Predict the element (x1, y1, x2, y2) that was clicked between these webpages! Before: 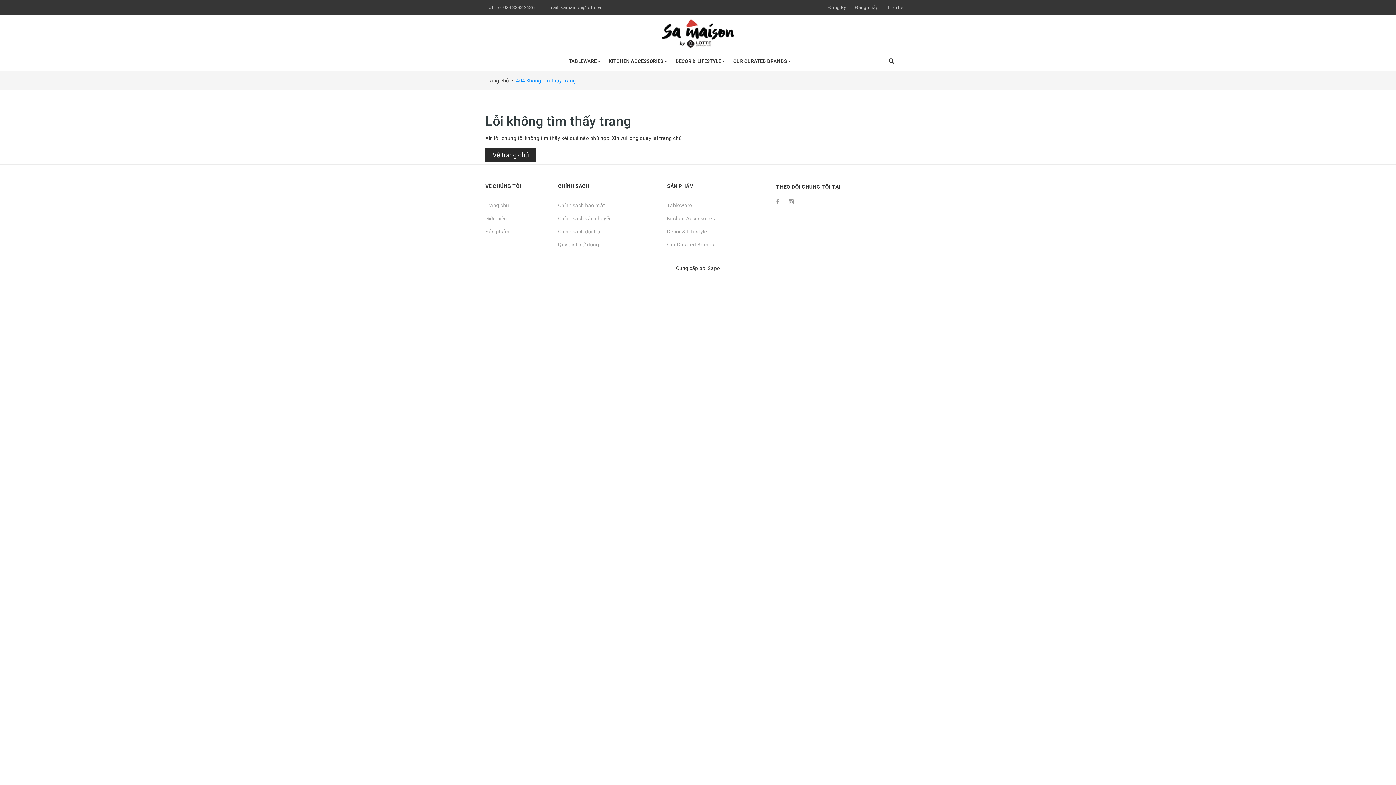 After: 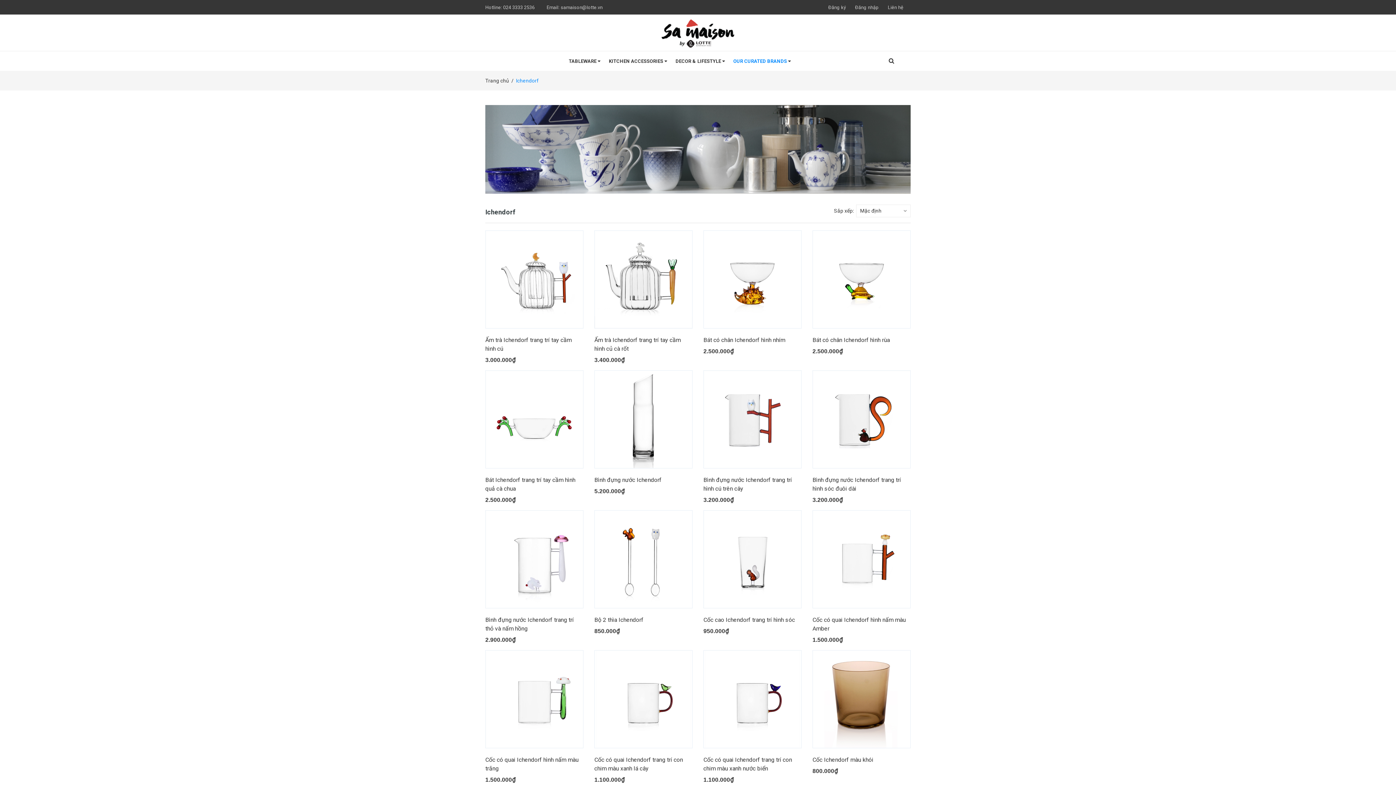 Action: bbox: (729, 52, 794, 70) label: OUR CURATED BRANDS 